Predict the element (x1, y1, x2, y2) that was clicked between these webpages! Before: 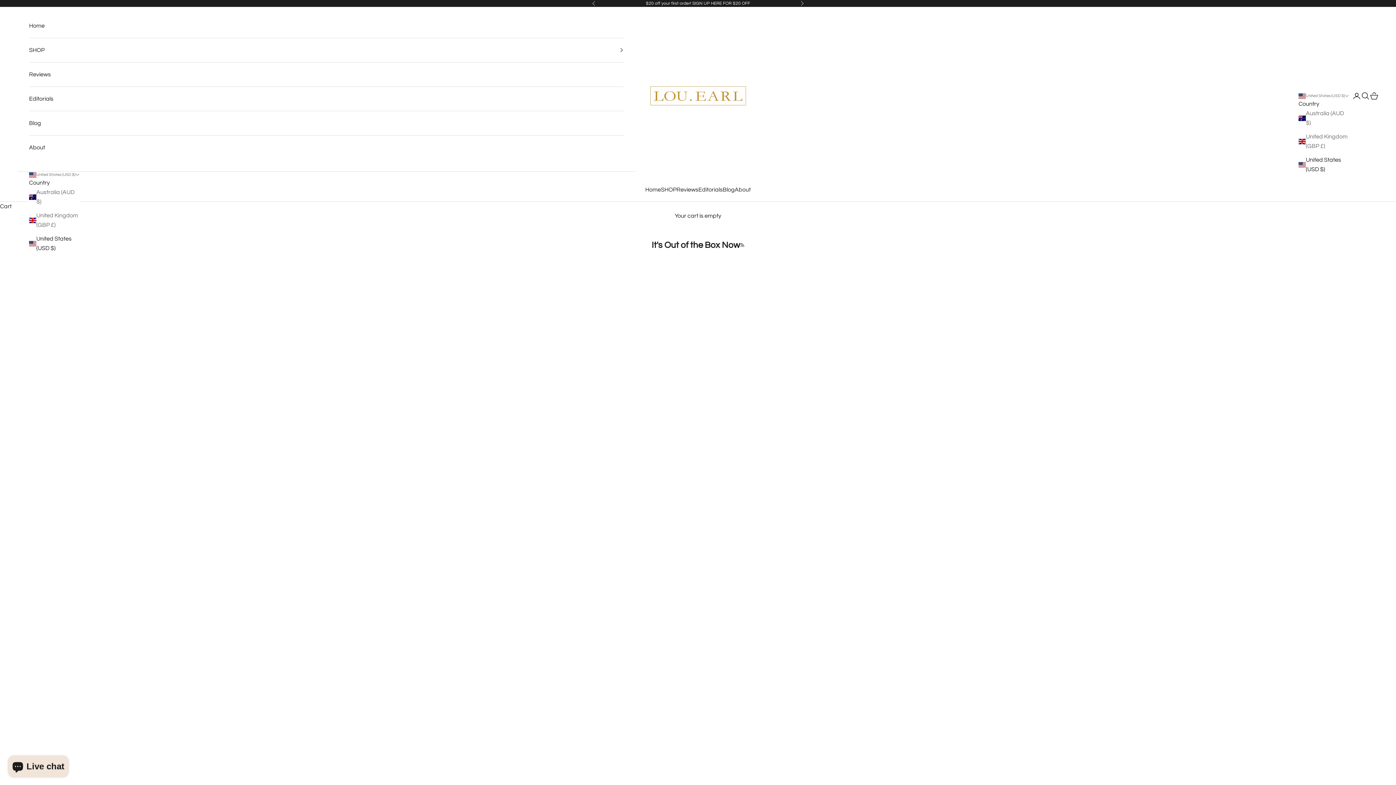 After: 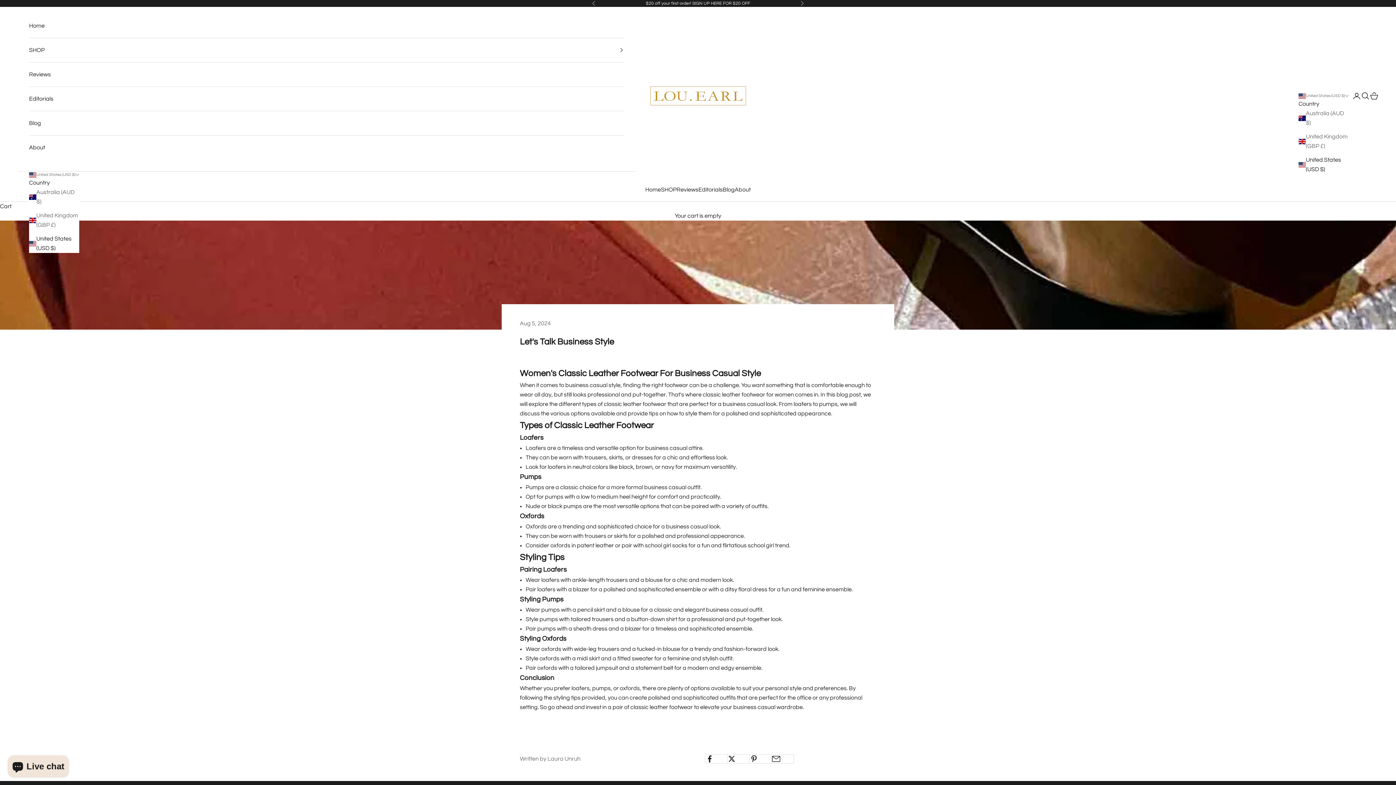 Action: bbox: (469, 265, 607, 403)